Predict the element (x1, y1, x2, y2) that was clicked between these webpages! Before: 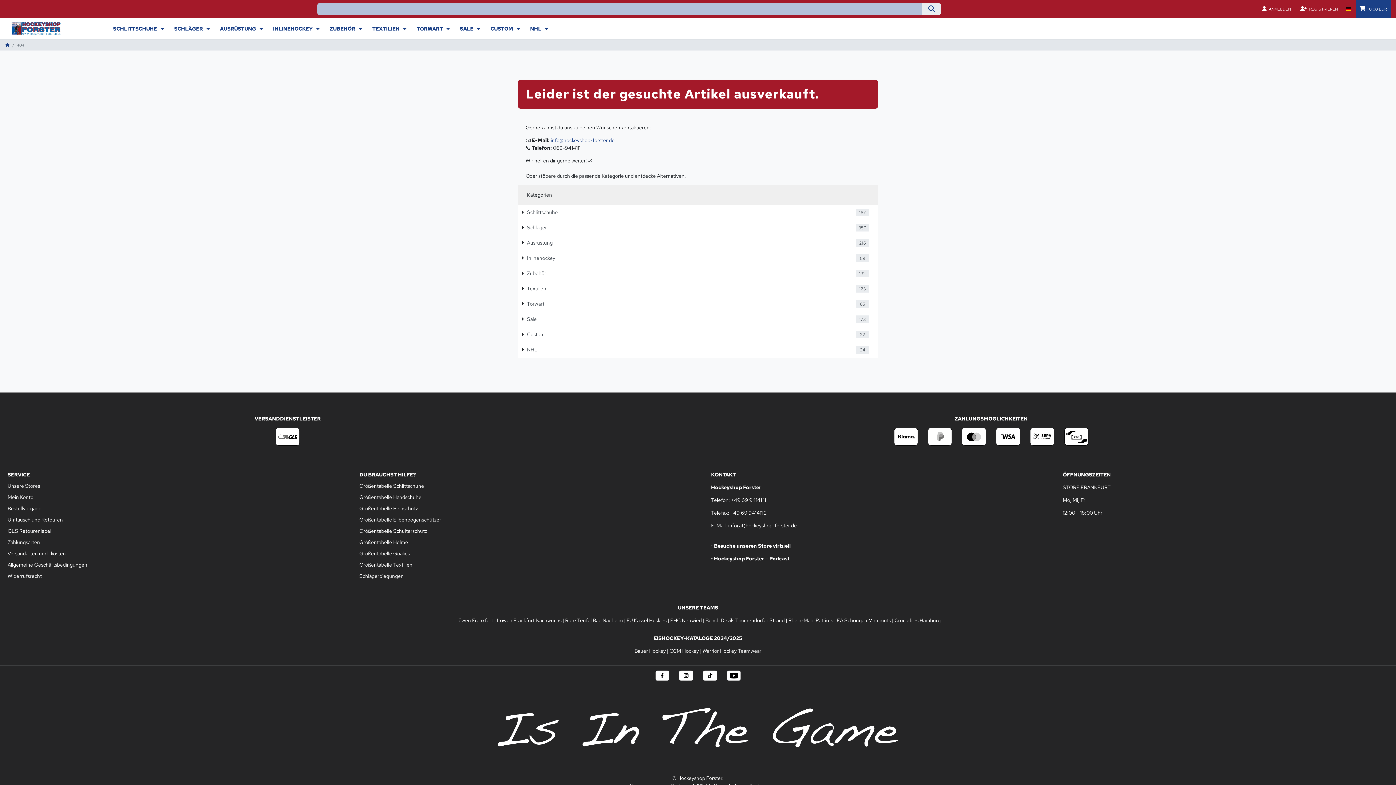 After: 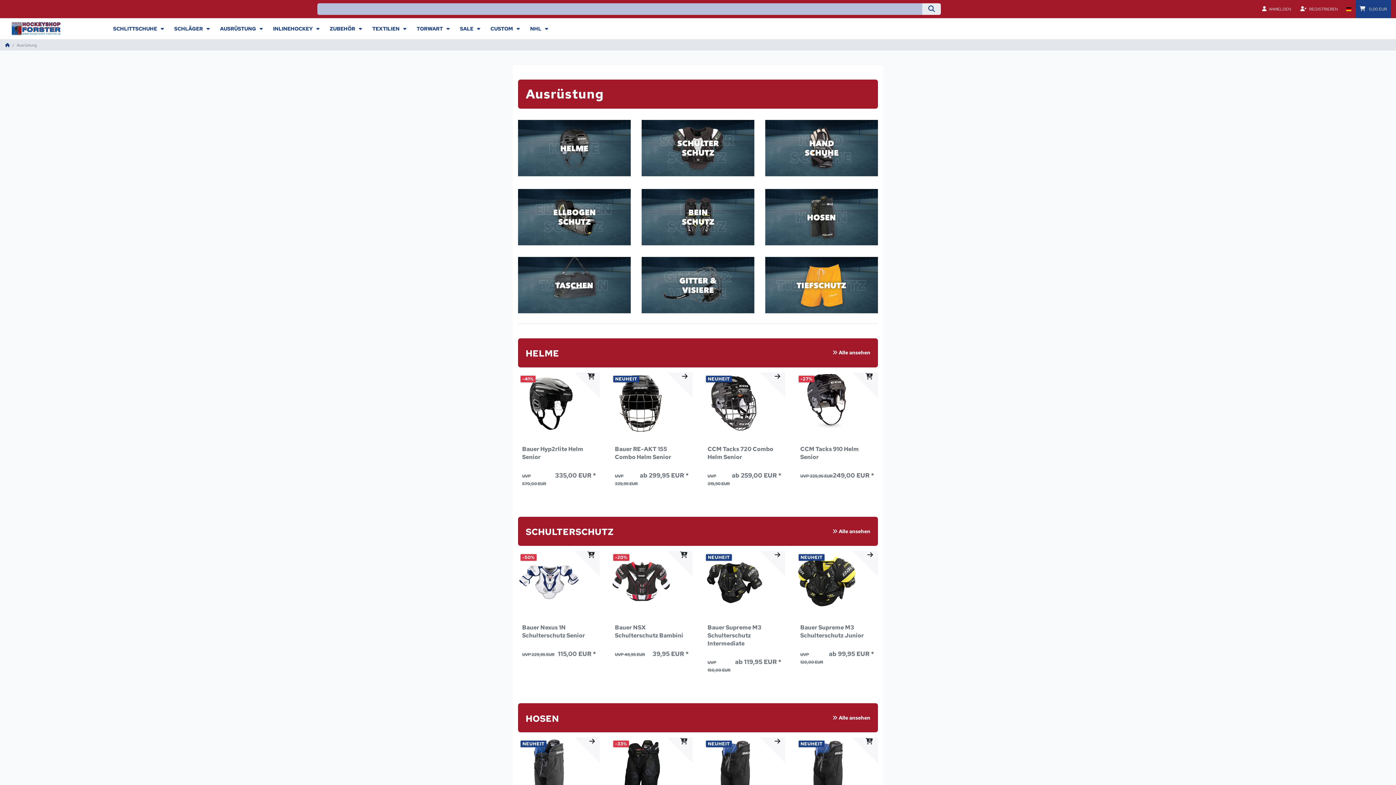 Action: bbox: (214, 18, 268, 39) label: AUSRÜSTUNG 